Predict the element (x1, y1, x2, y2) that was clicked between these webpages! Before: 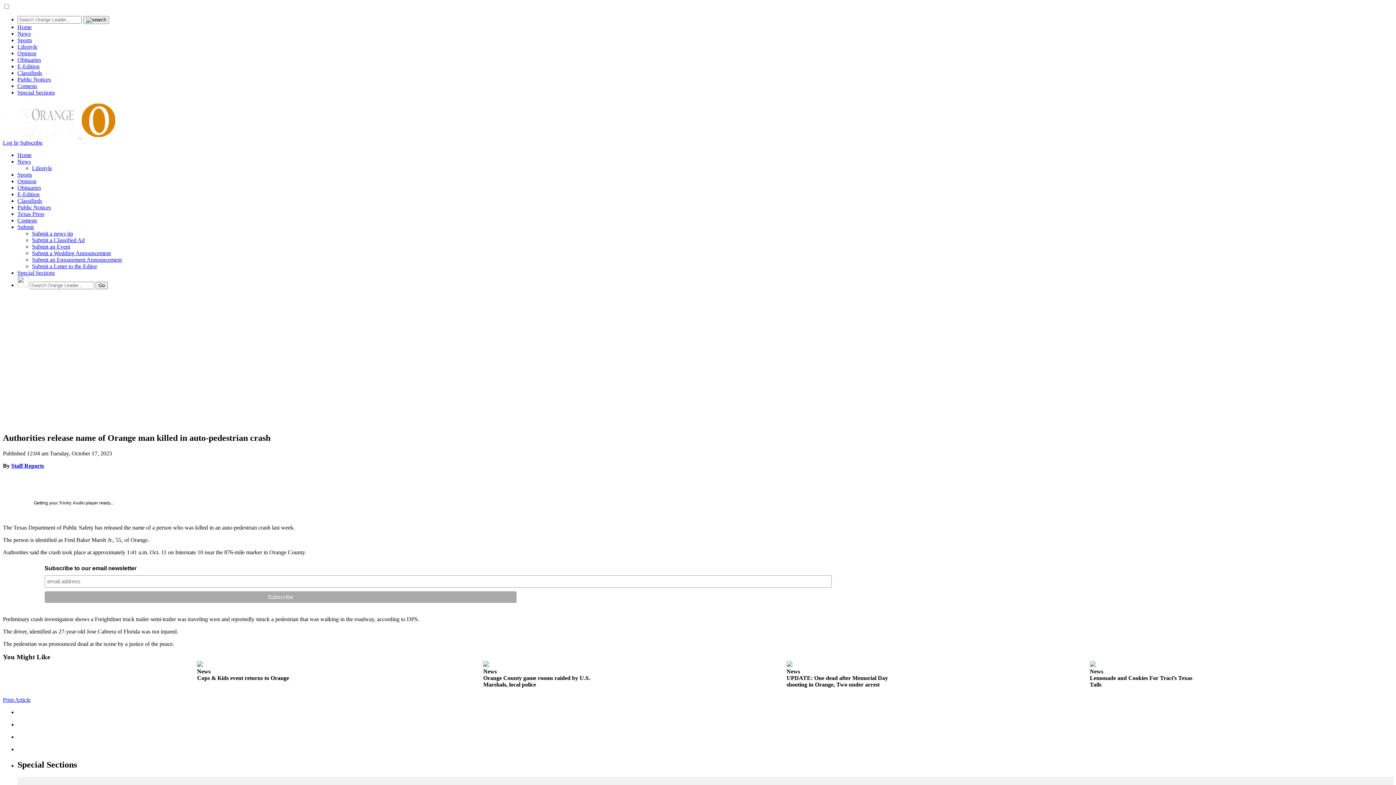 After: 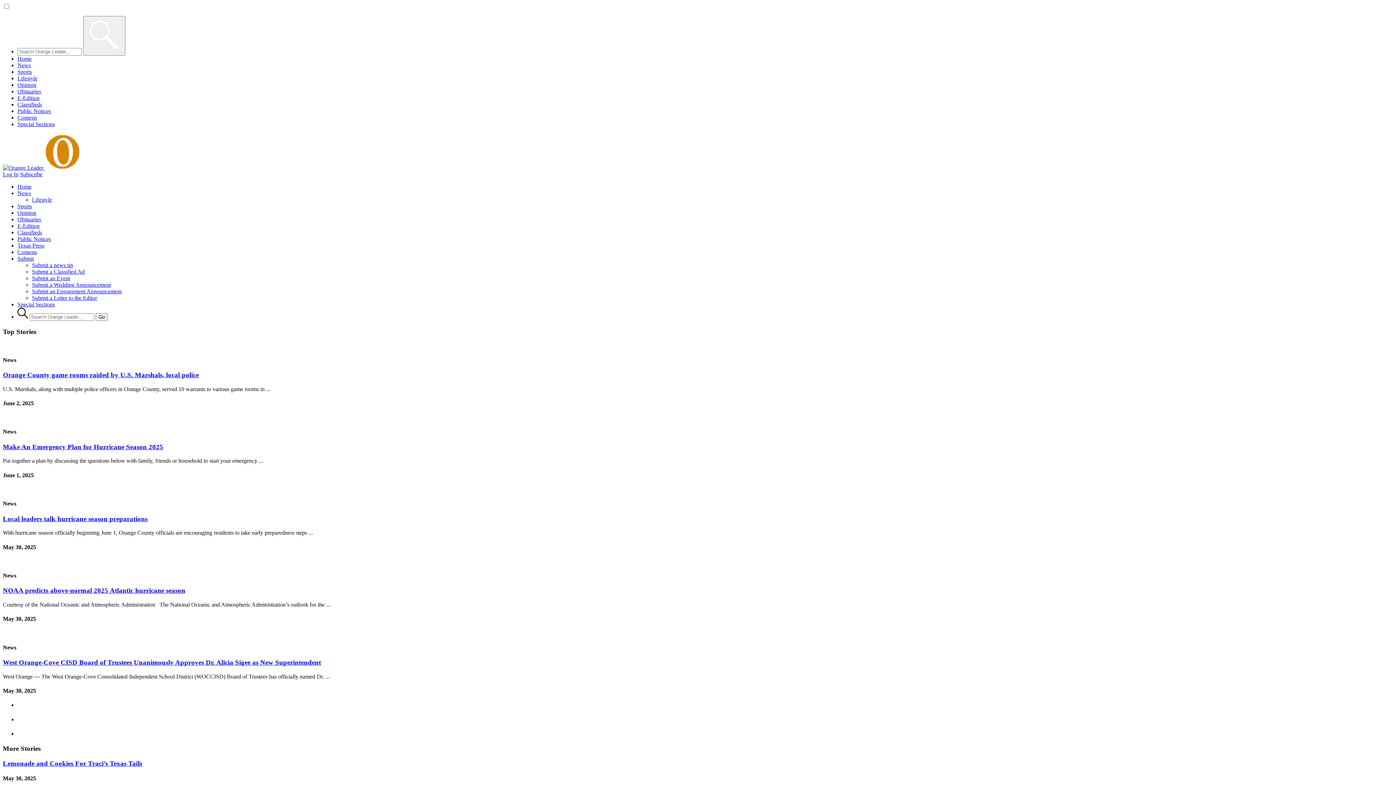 Action: label: Home bbox: (17, 24, 31, 30)